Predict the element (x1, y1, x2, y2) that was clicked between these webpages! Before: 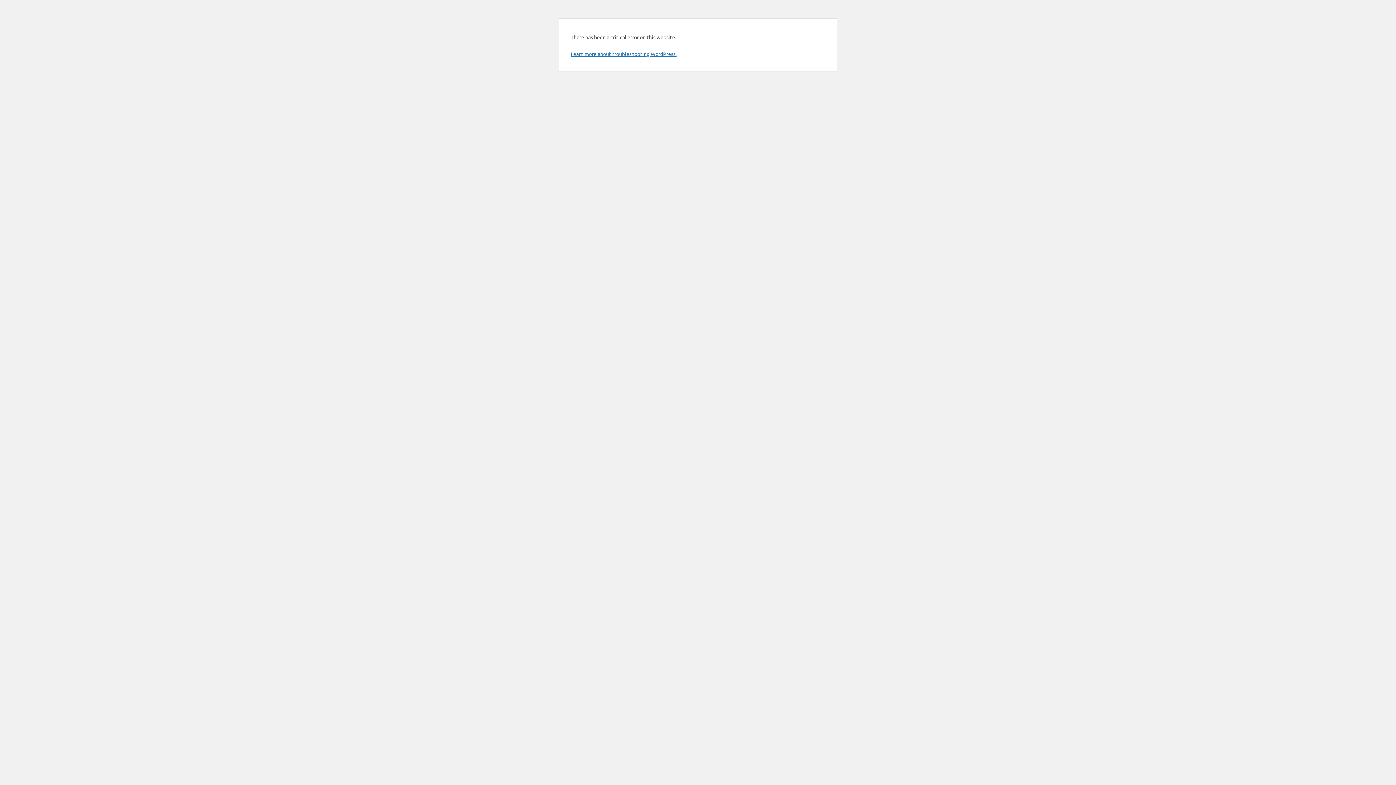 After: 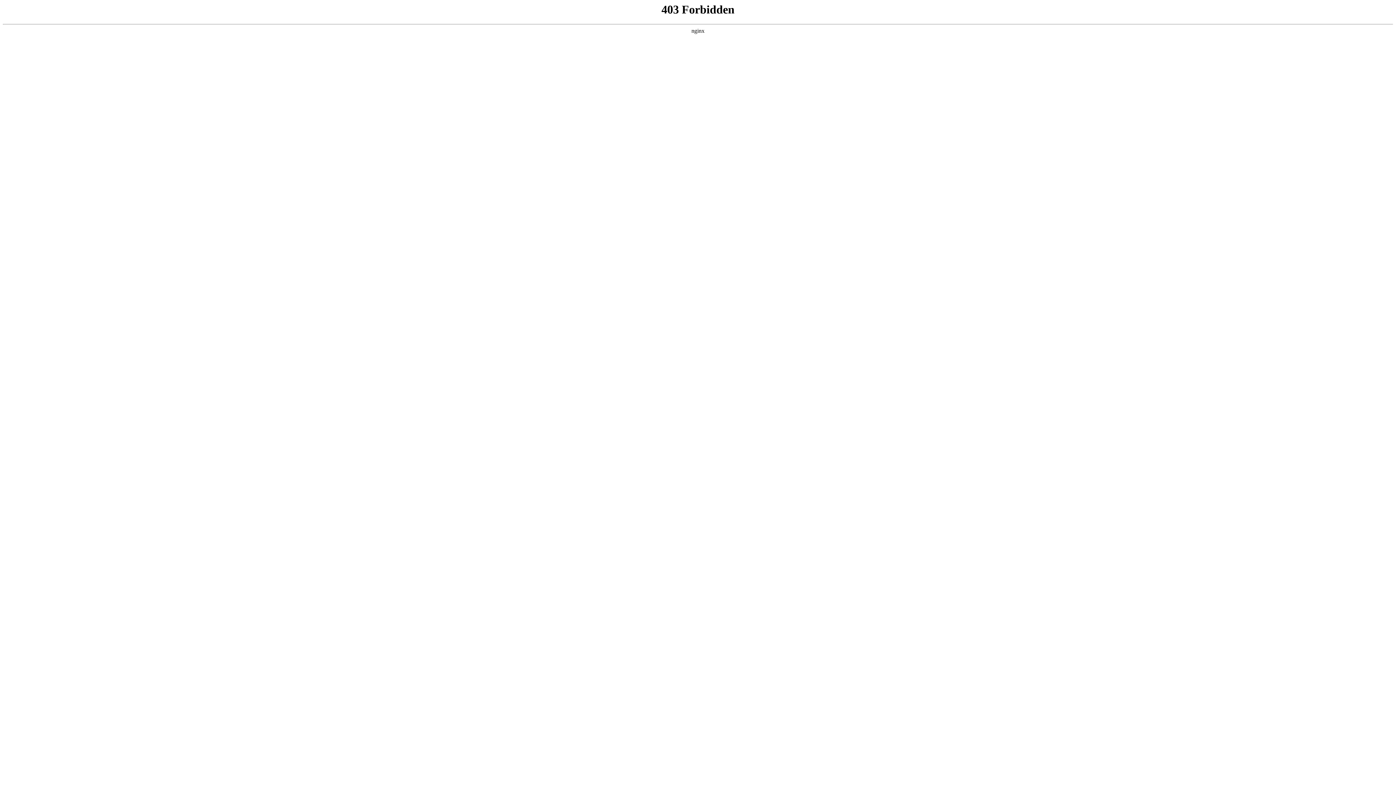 Action: label: Learn more about troubleshooting WordPress. bbox: (570, 50, 676, 57)